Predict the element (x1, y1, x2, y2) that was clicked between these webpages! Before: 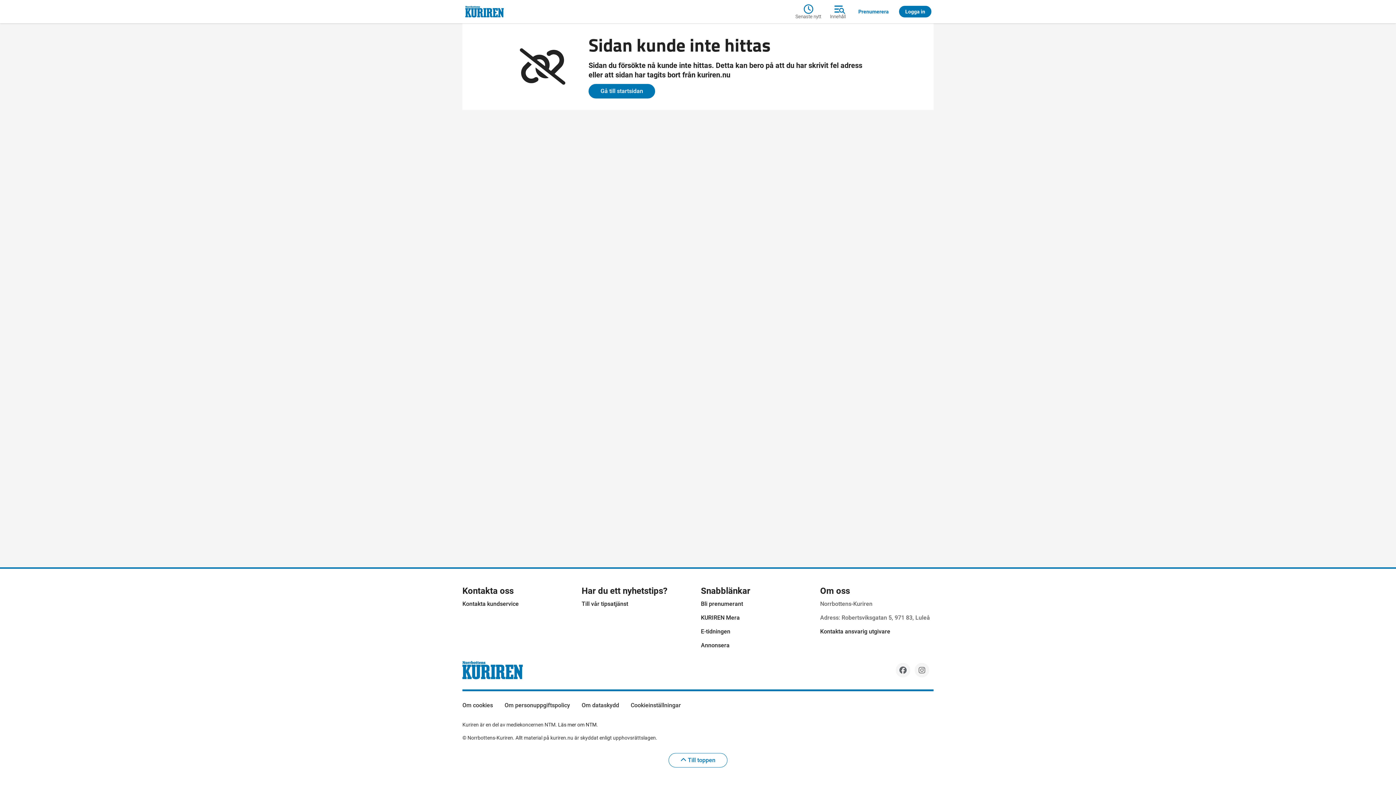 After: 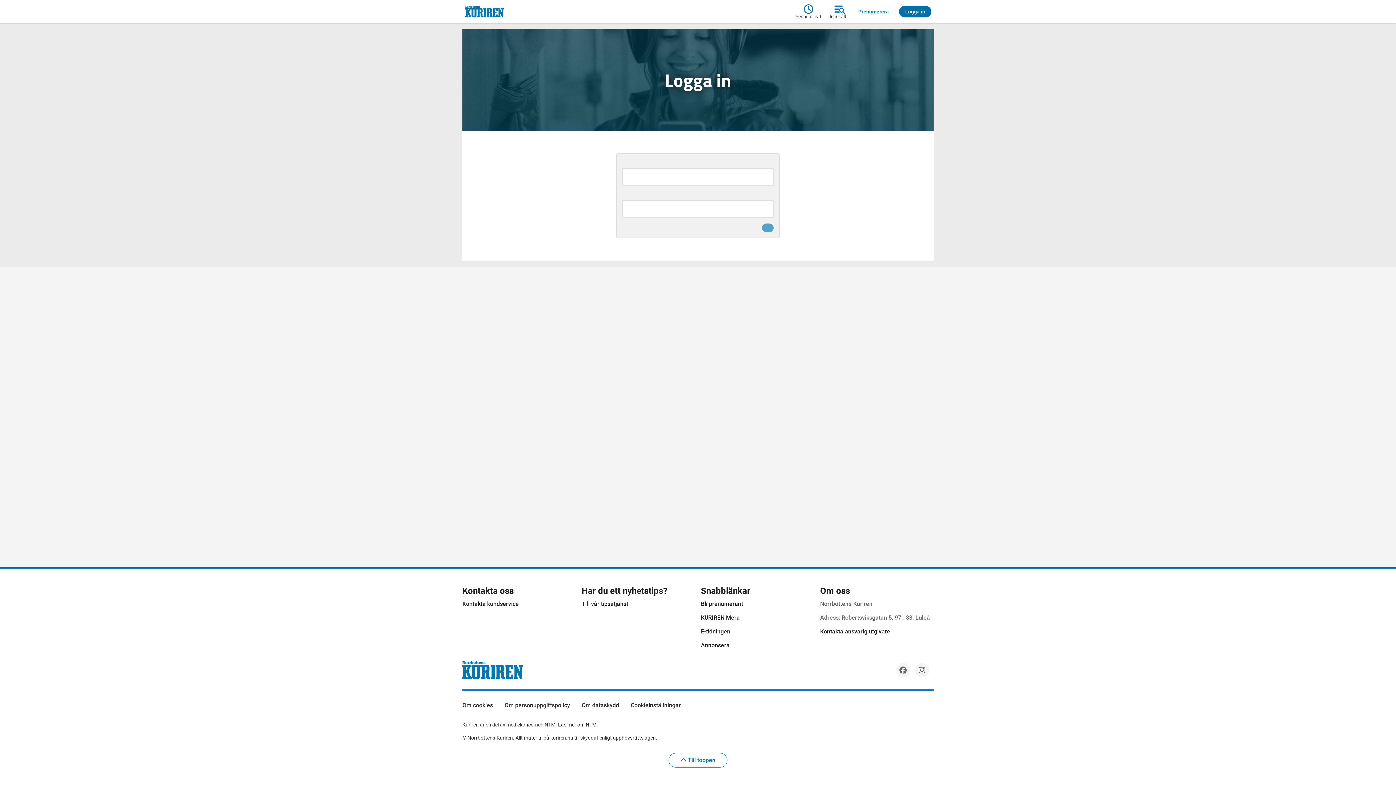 Action: bbox: (899, 5, 931, 17) label: Logga in